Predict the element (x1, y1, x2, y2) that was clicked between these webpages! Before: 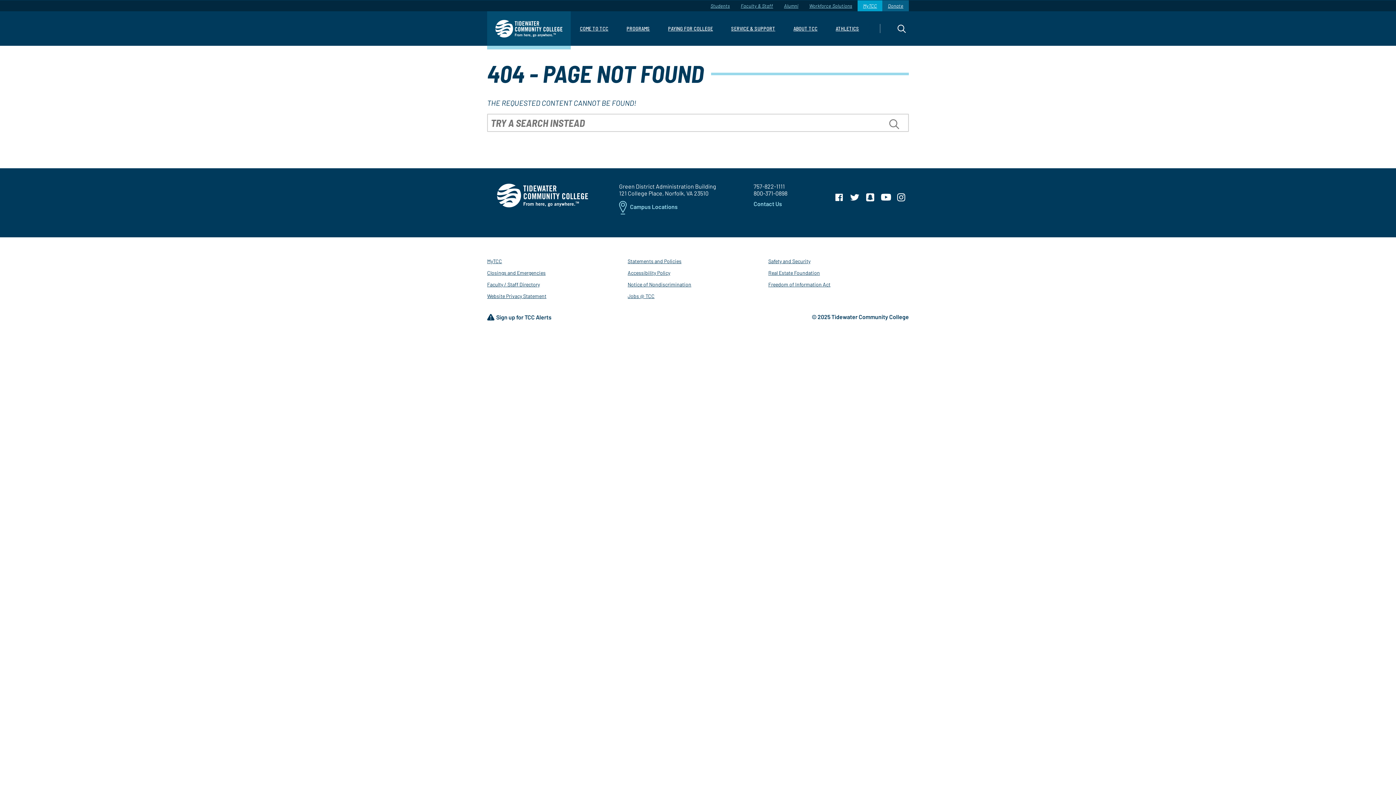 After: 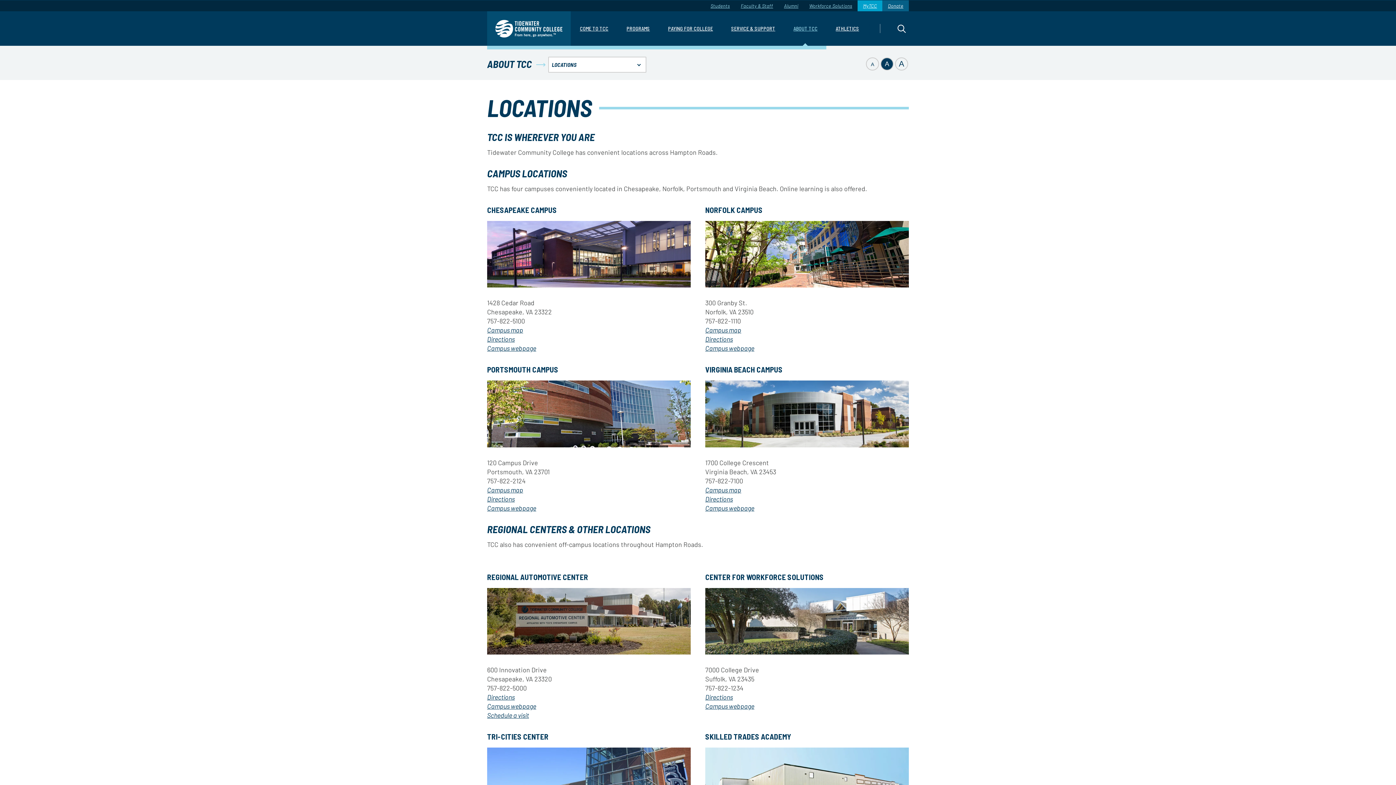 Action: bbox: (619, 199, 677, 214) label: Campus Locations